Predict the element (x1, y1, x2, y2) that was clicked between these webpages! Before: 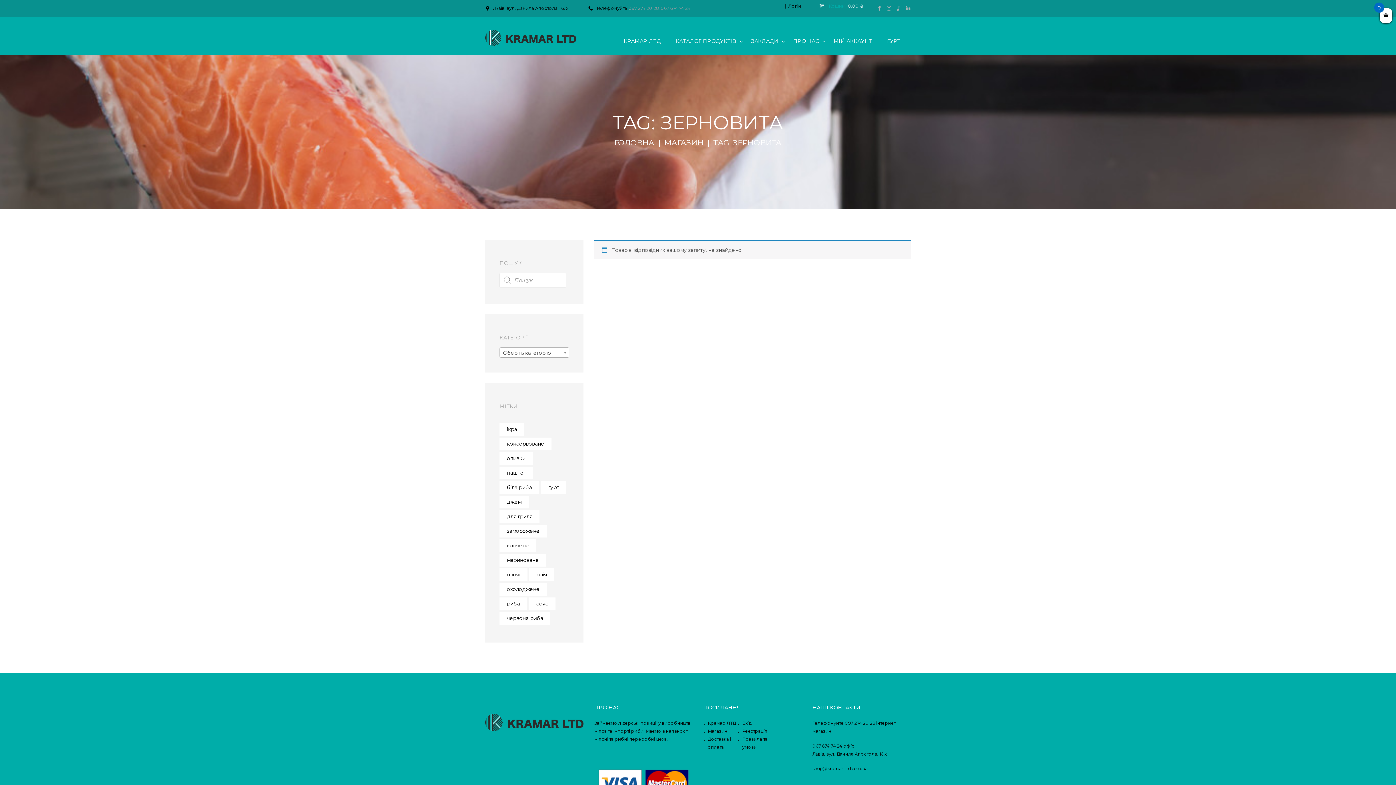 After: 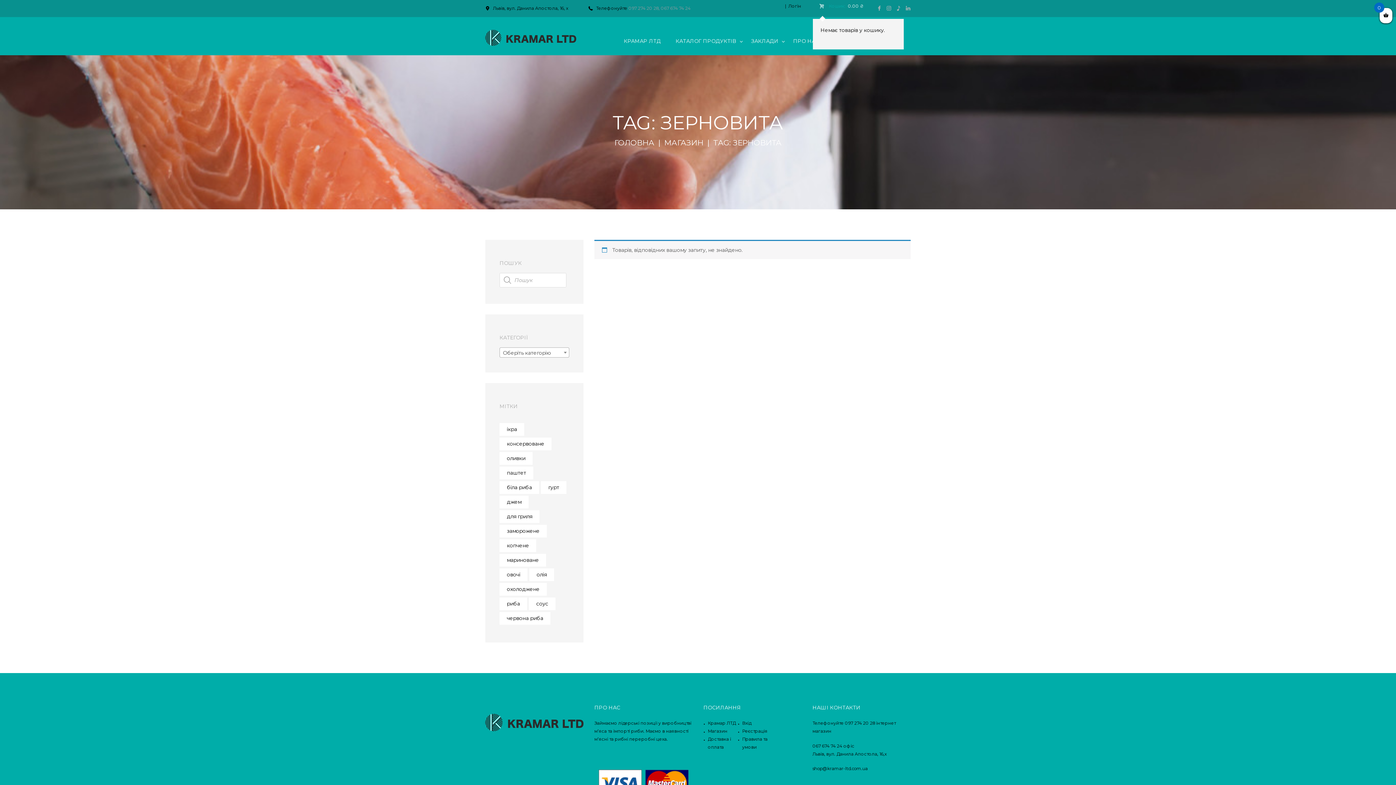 Action: bbox: (813, 0, 863, 12) label:  Кошик: 0.00 ₴